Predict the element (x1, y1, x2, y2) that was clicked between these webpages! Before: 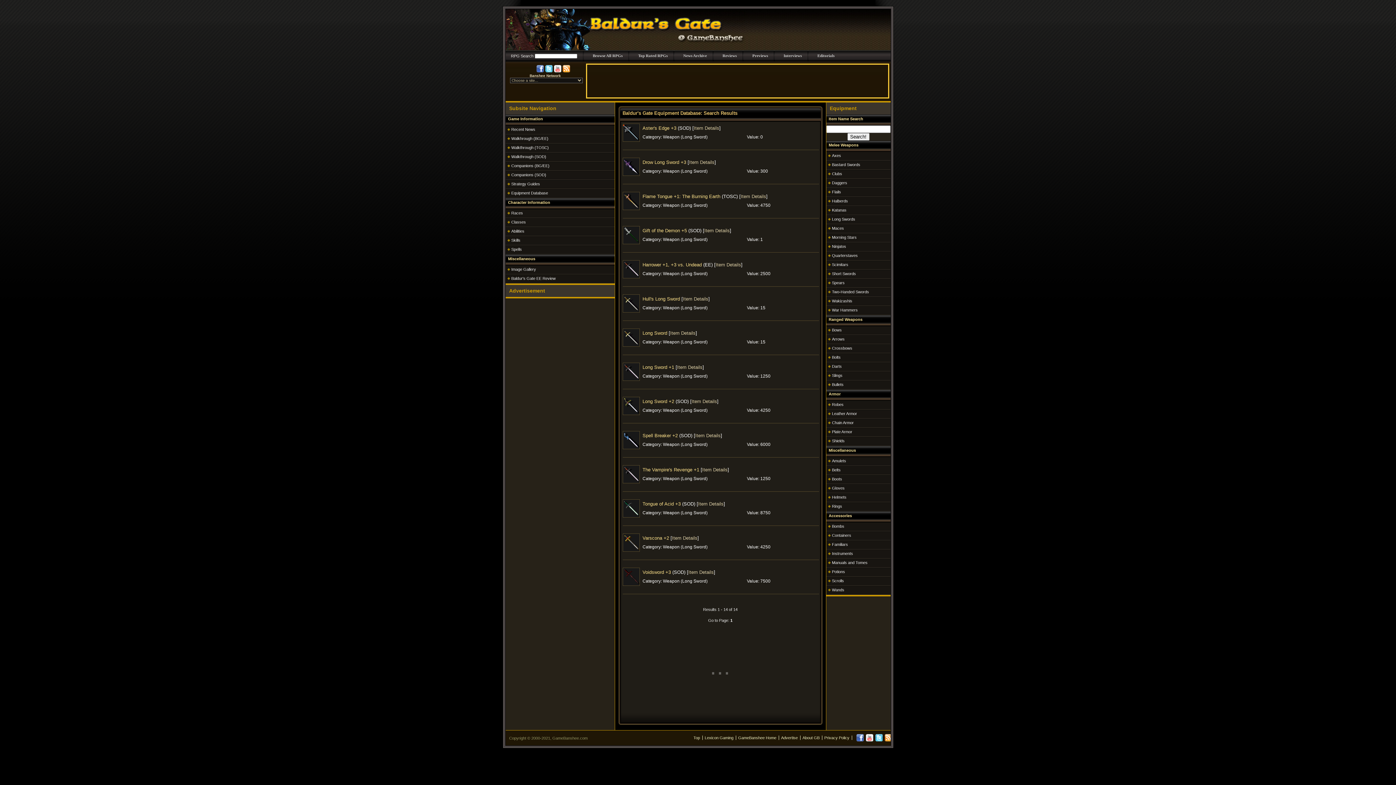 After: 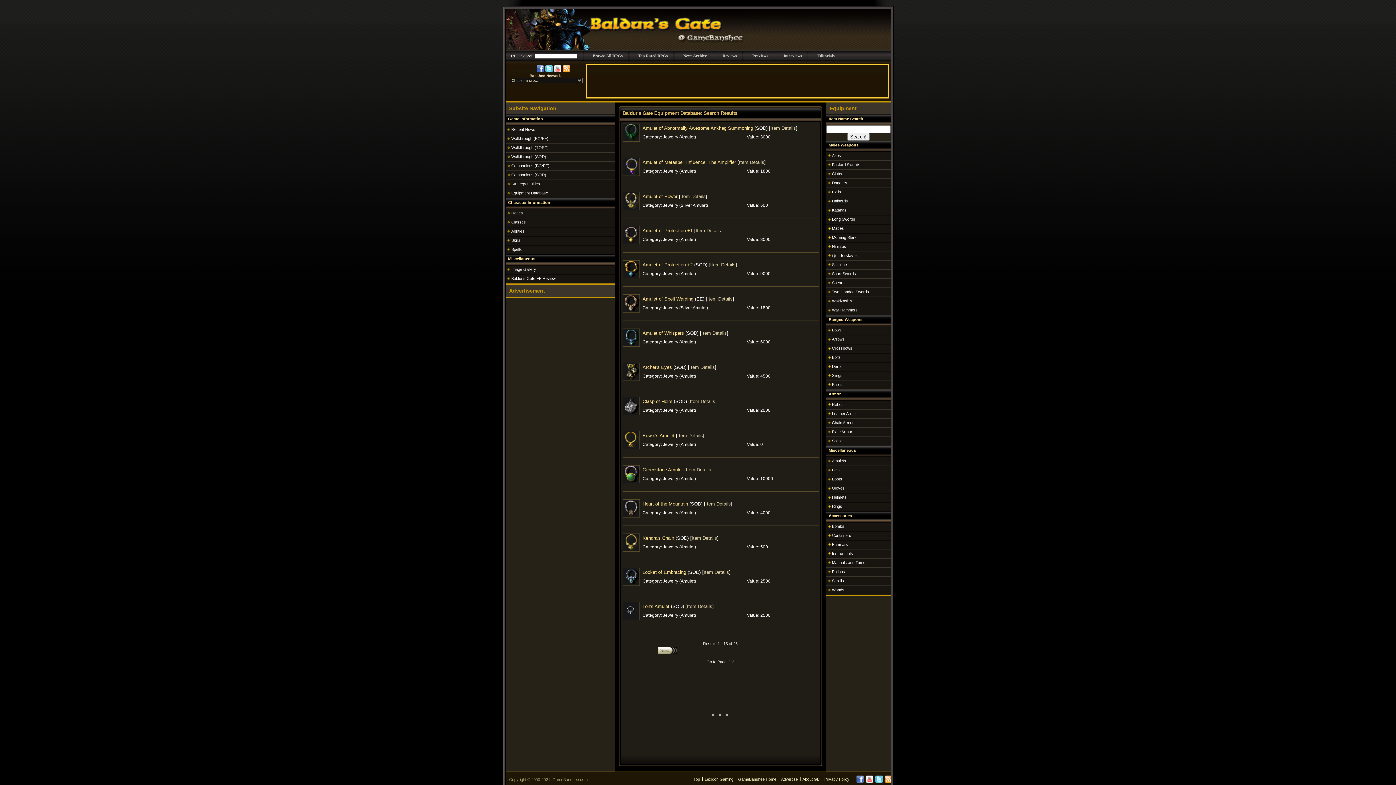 Action: bbox: (832, 458, 846, 463) label: Amulets